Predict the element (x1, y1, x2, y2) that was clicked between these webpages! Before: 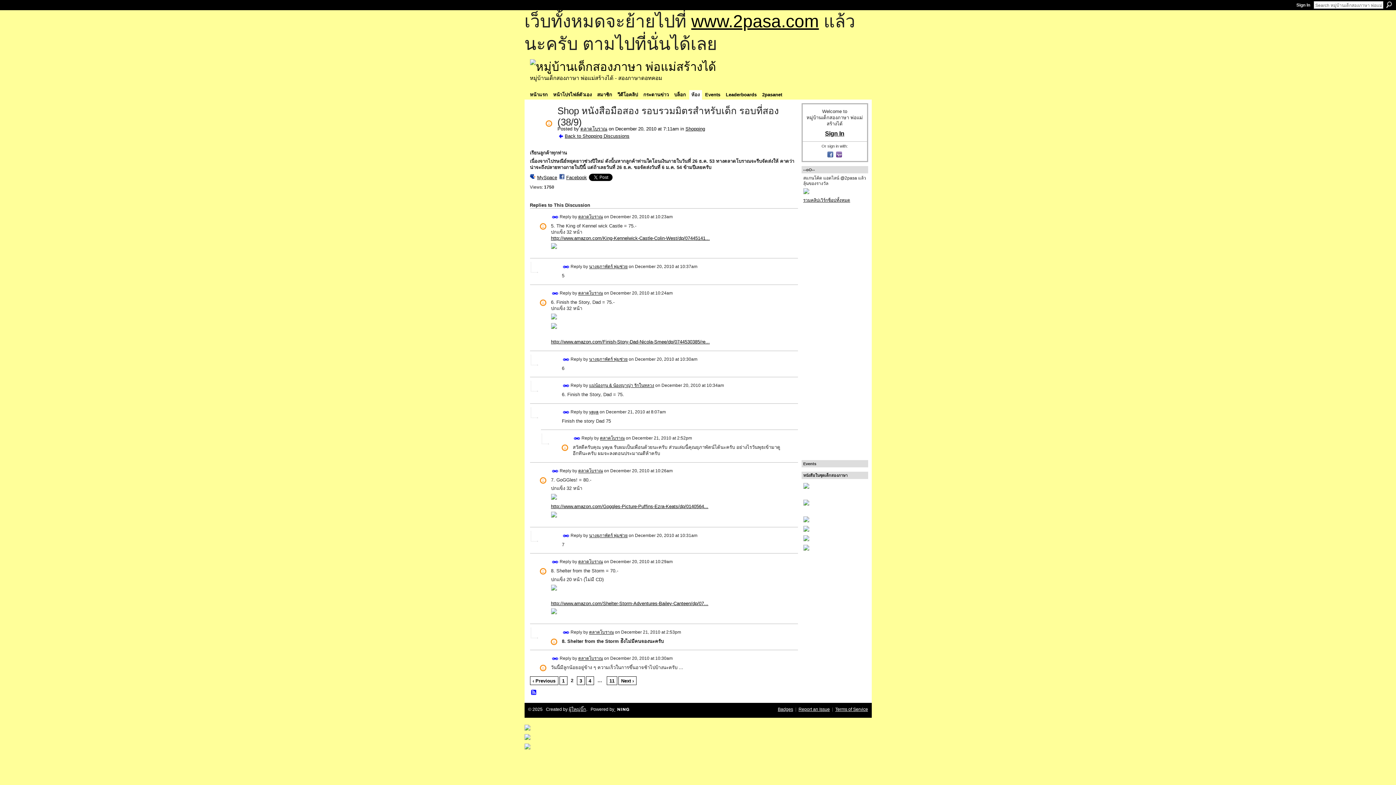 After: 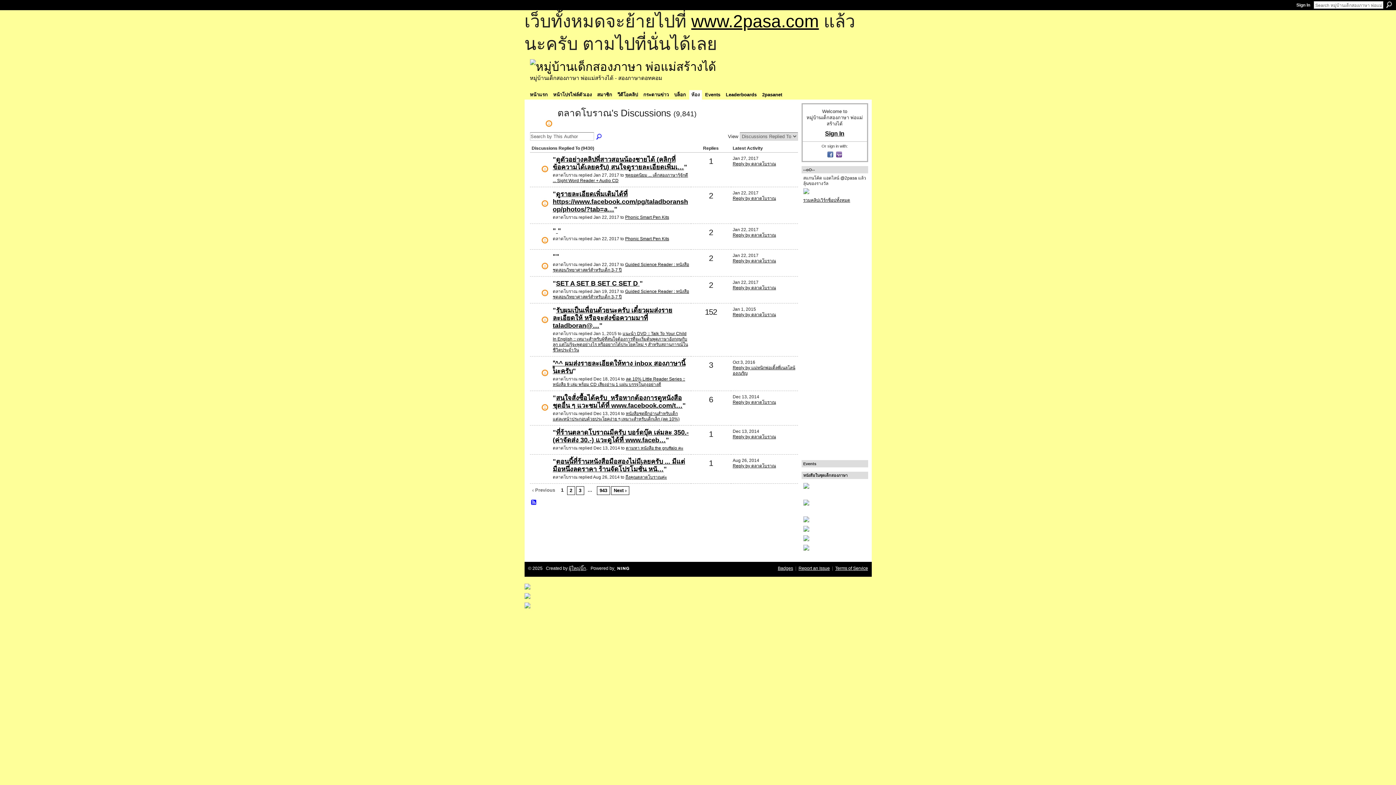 Action: bbox: (600, 435, 624, 441) label: ตลาดโบราณ